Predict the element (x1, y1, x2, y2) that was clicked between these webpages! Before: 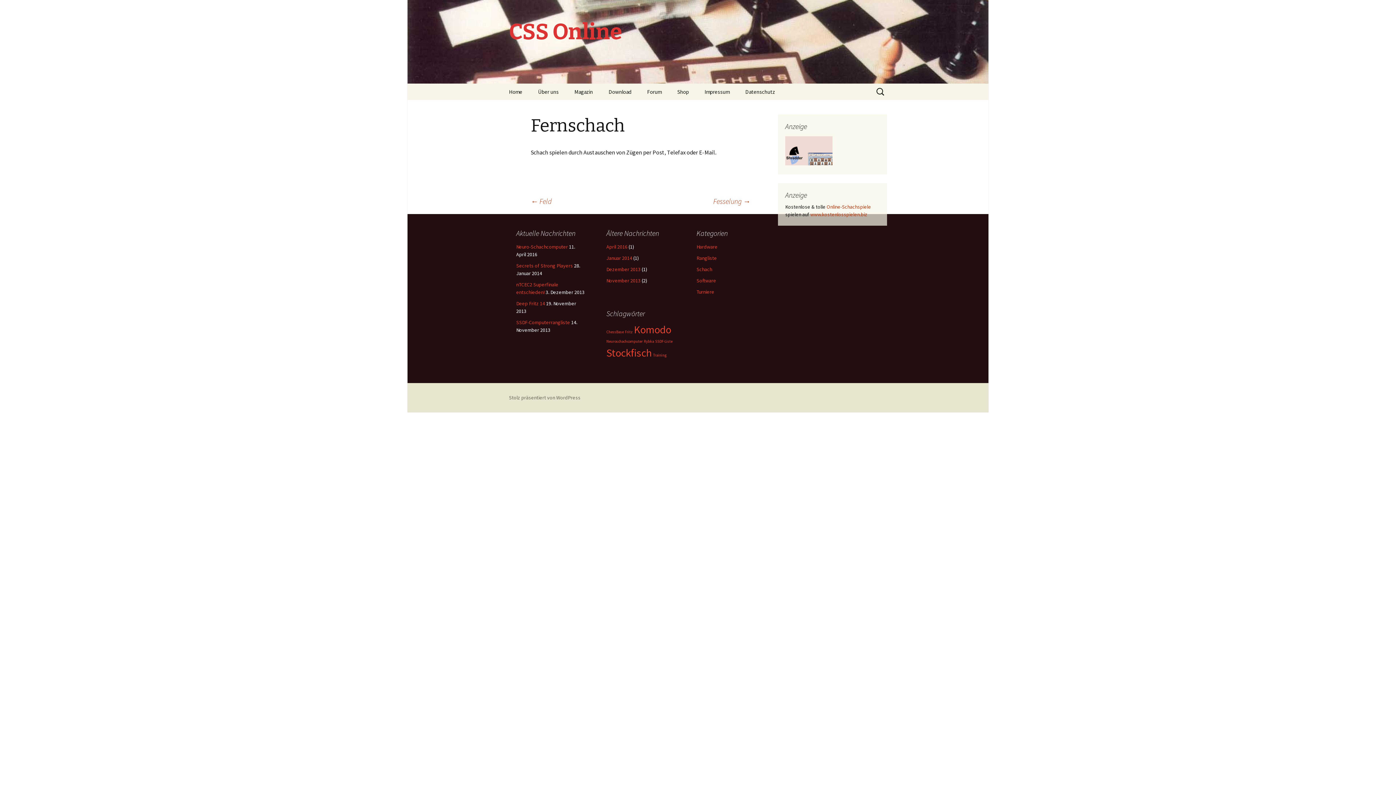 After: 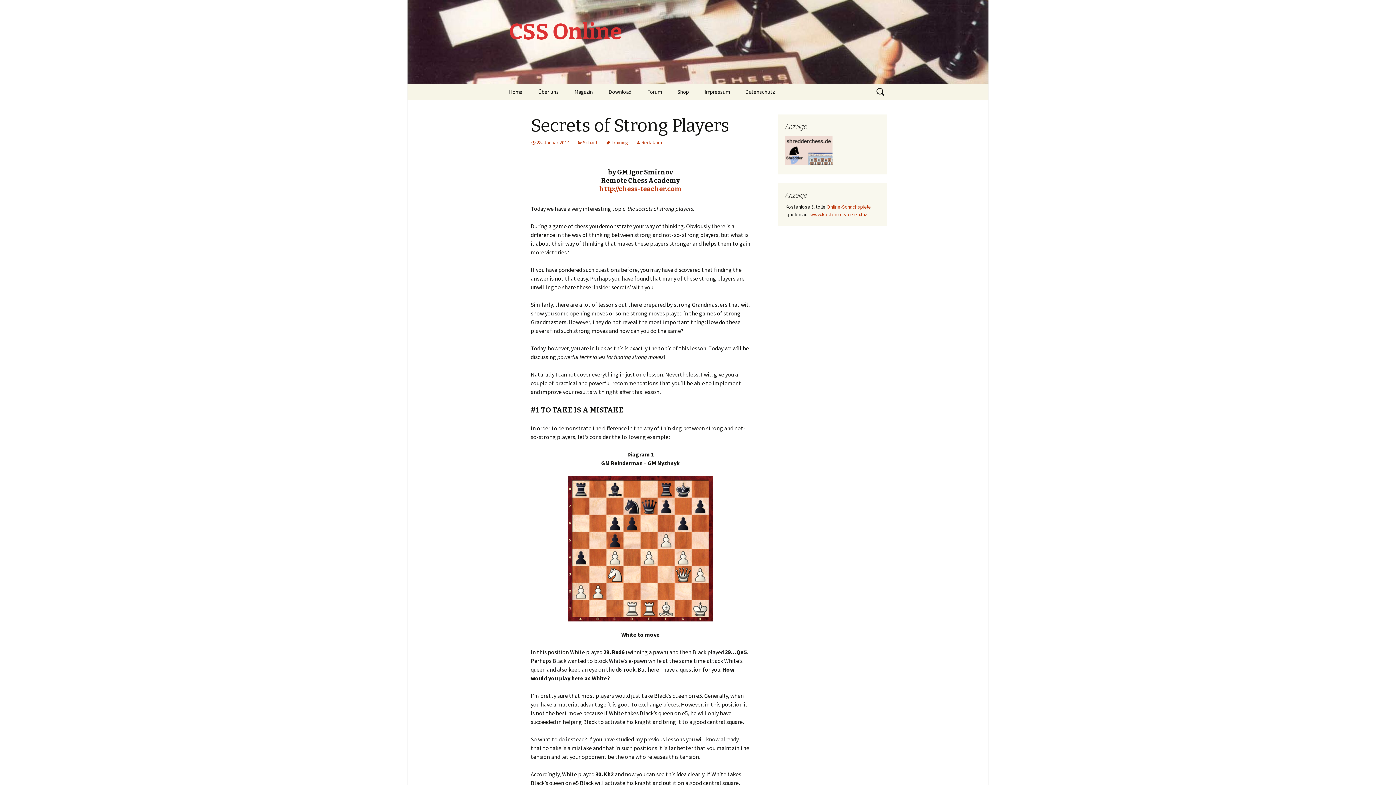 Action: bbox: (516, 262, 573, 269) label: Secrets of Strong Players